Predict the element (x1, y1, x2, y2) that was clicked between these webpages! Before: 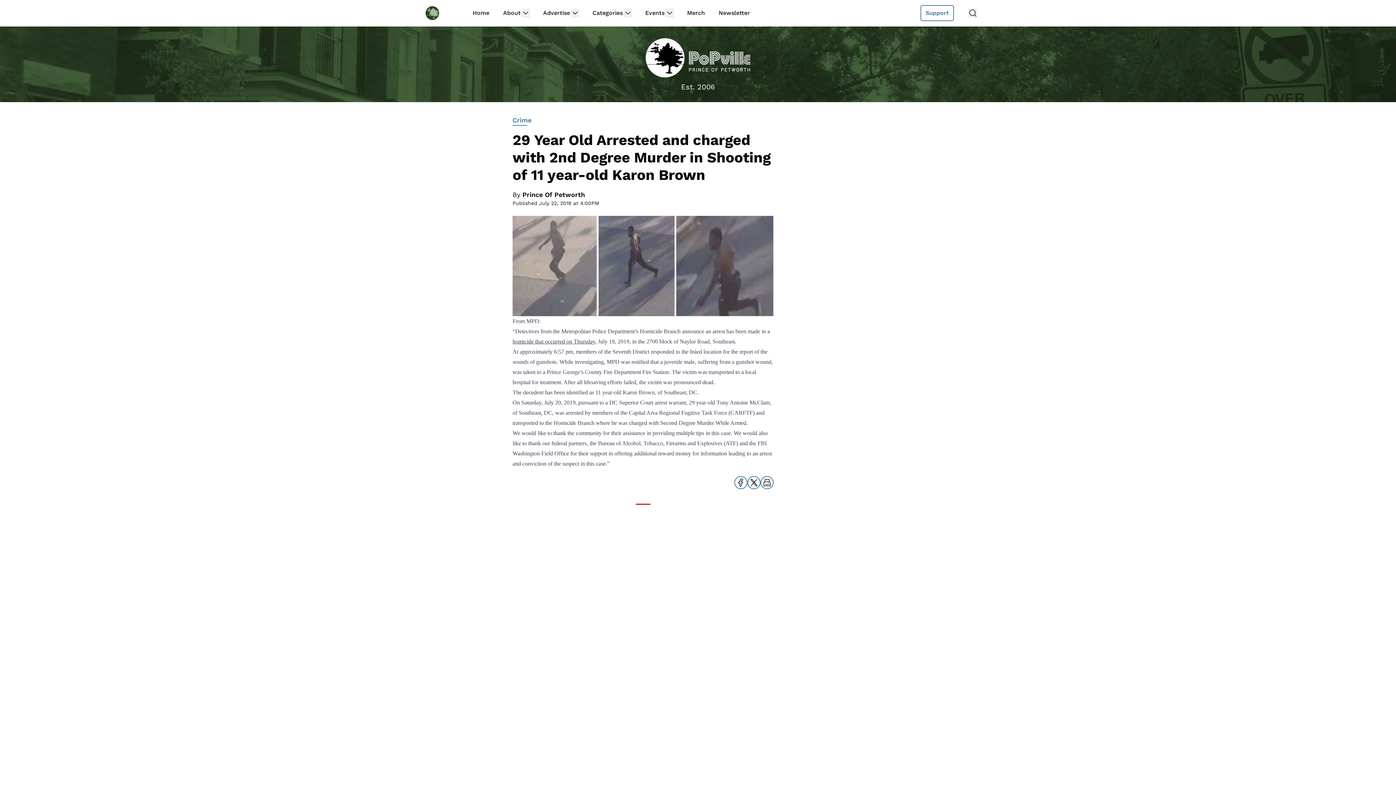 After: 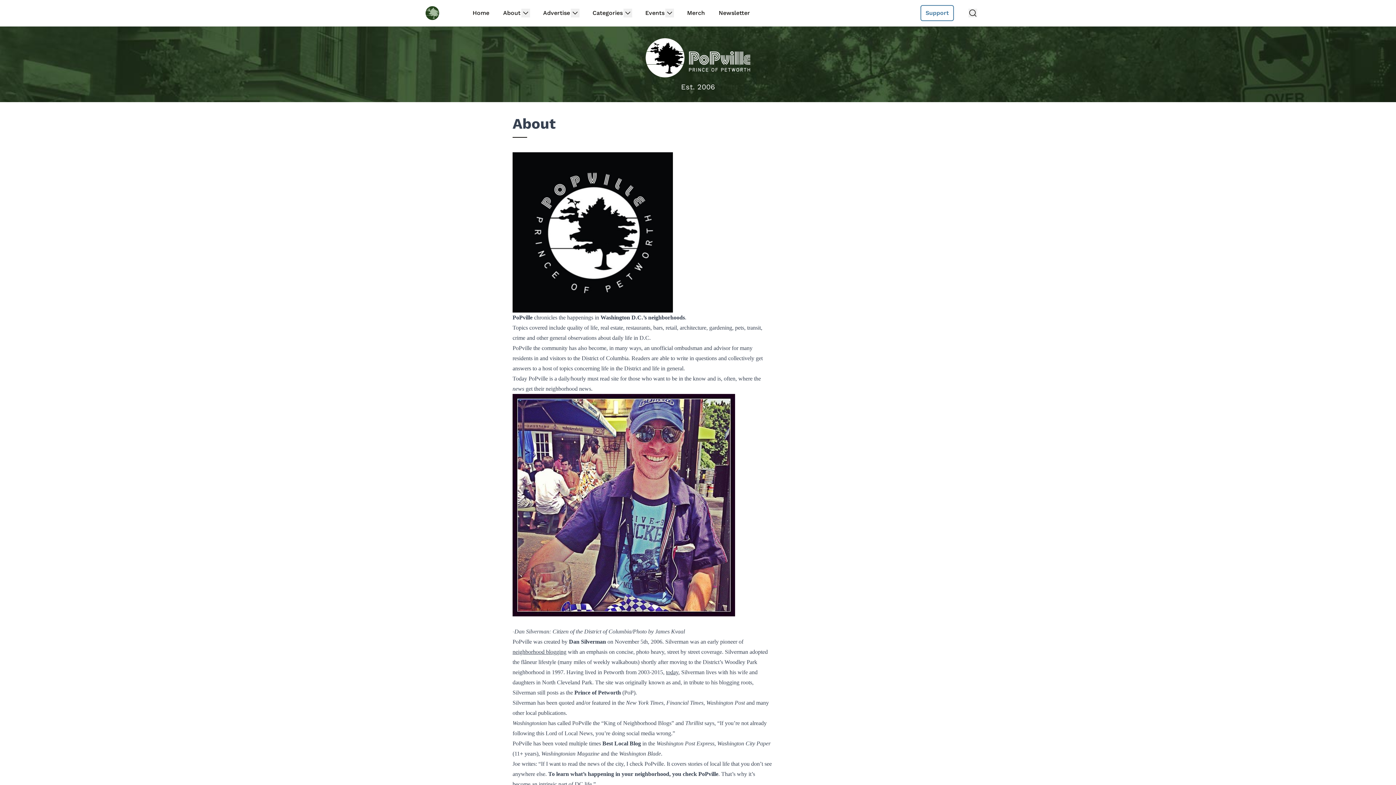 Action: bbox: (503, 8, 521, 17) label: About